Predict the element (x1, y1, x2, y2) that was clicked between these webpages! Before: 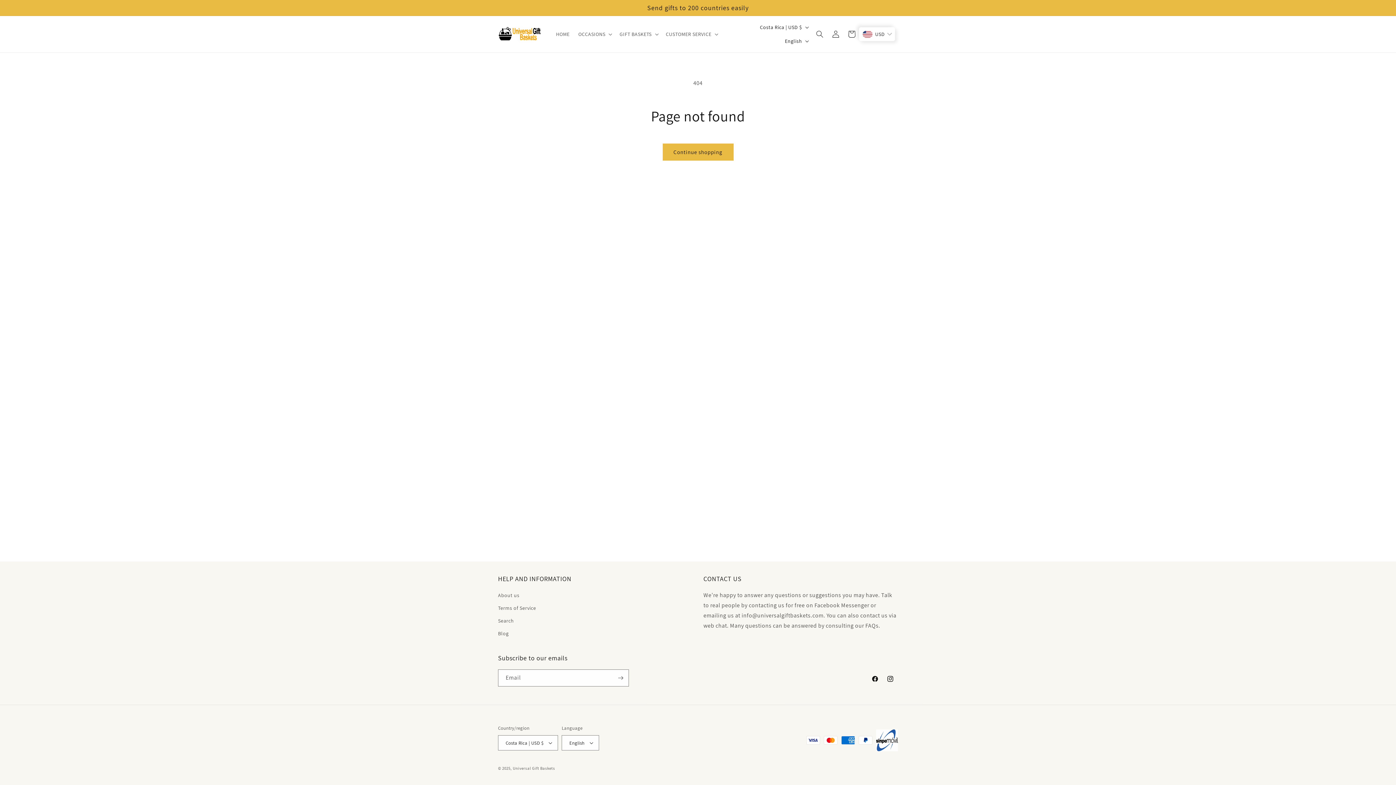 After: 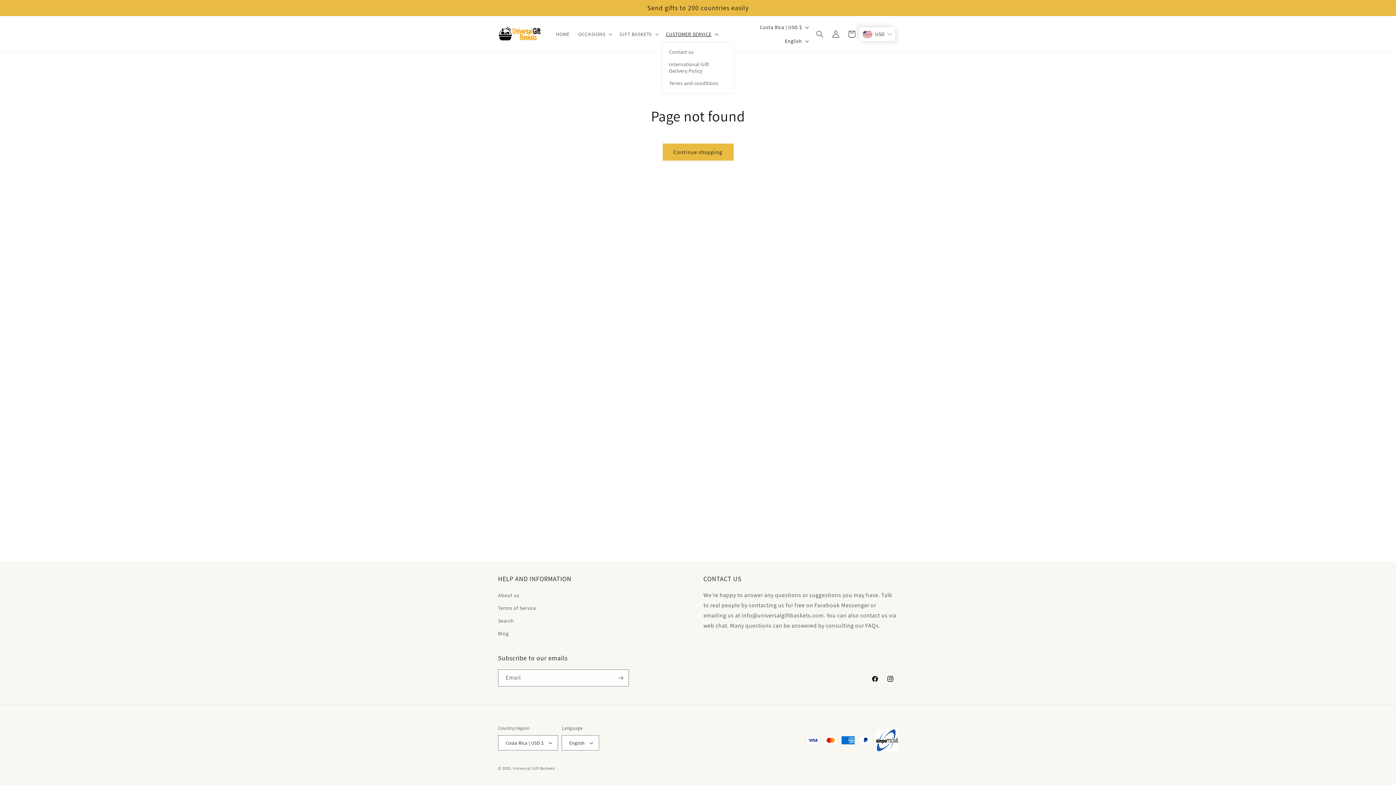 Action: bbox: (661, 26, 721, 41) label: CUSTOMER SERVICE